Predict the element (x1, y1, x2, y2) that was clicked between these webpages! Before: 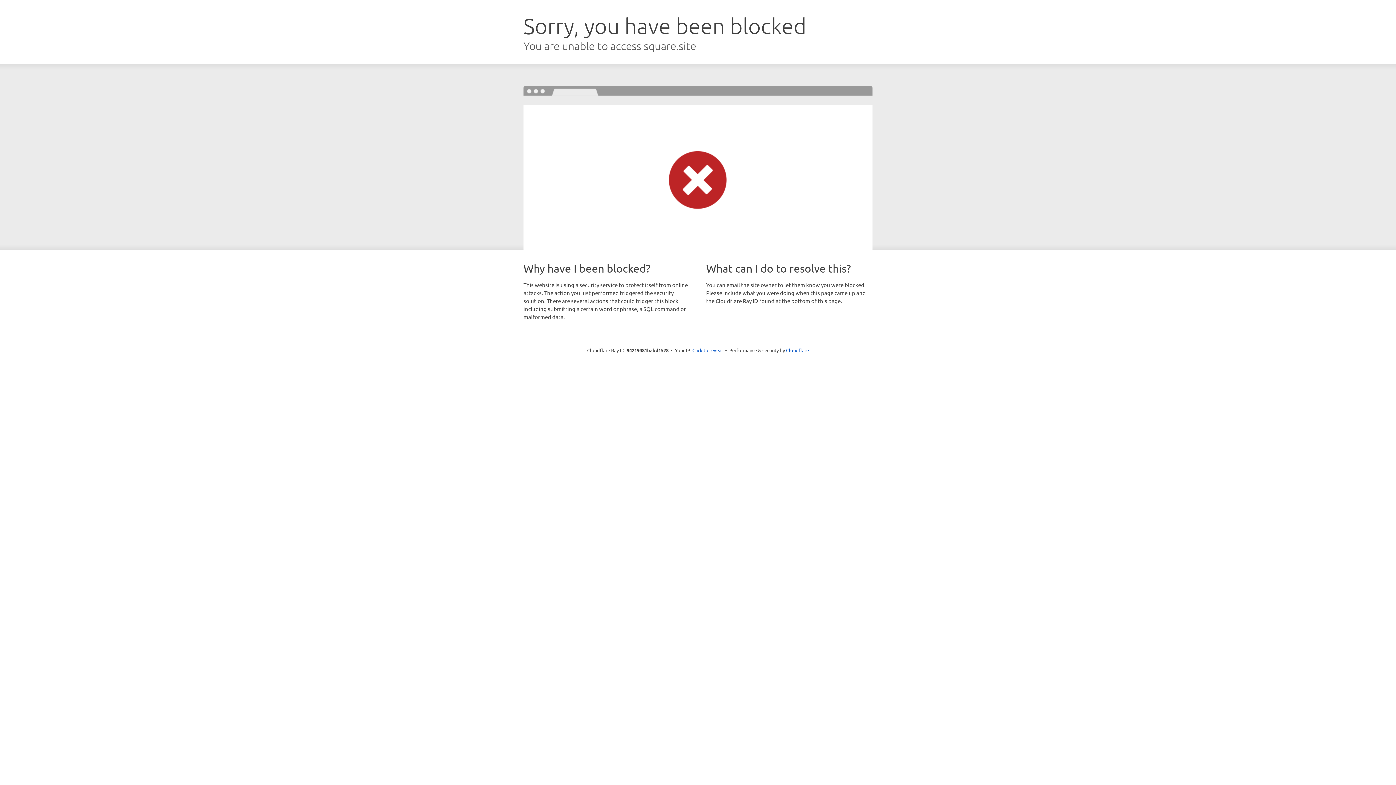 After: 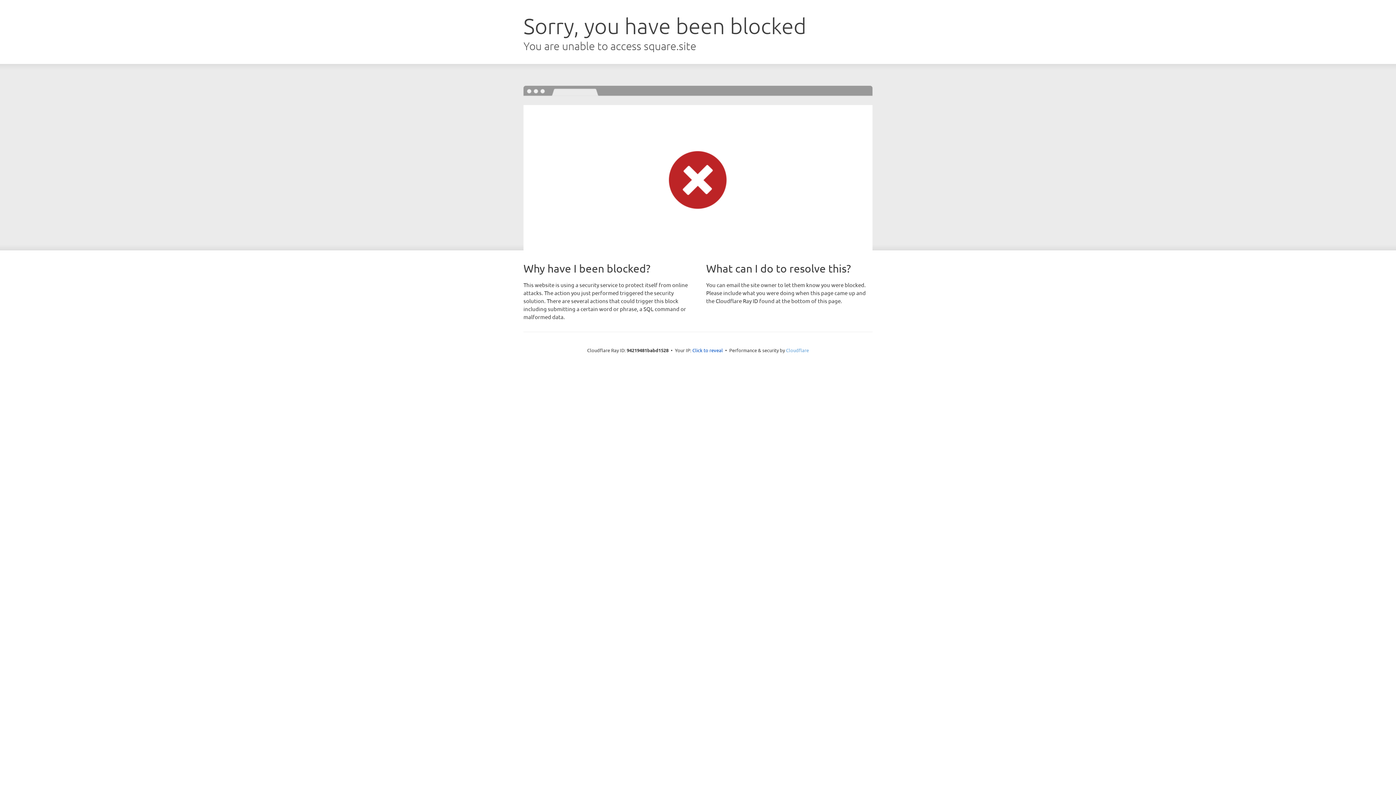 Action: bbox: (786, 347, 809, 353) label: Cloudflare